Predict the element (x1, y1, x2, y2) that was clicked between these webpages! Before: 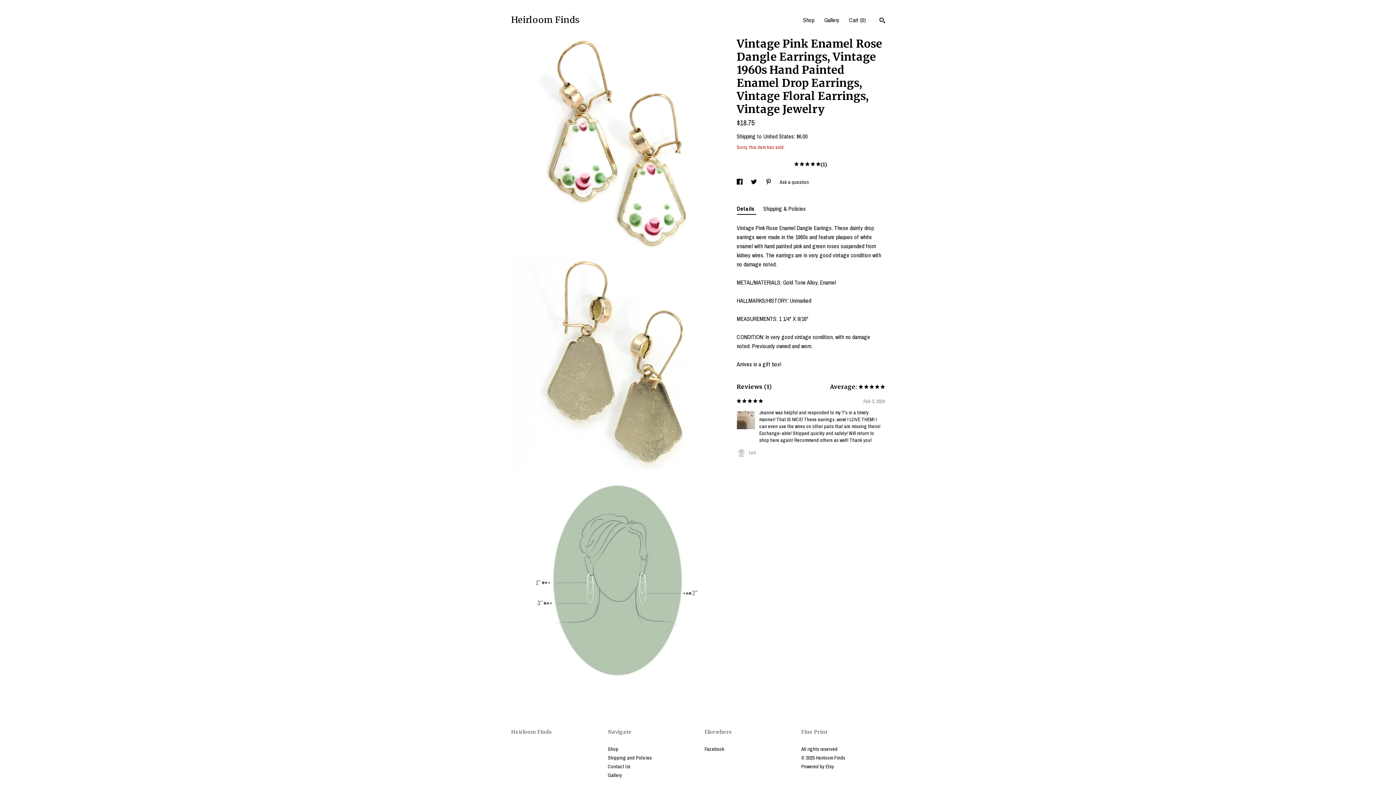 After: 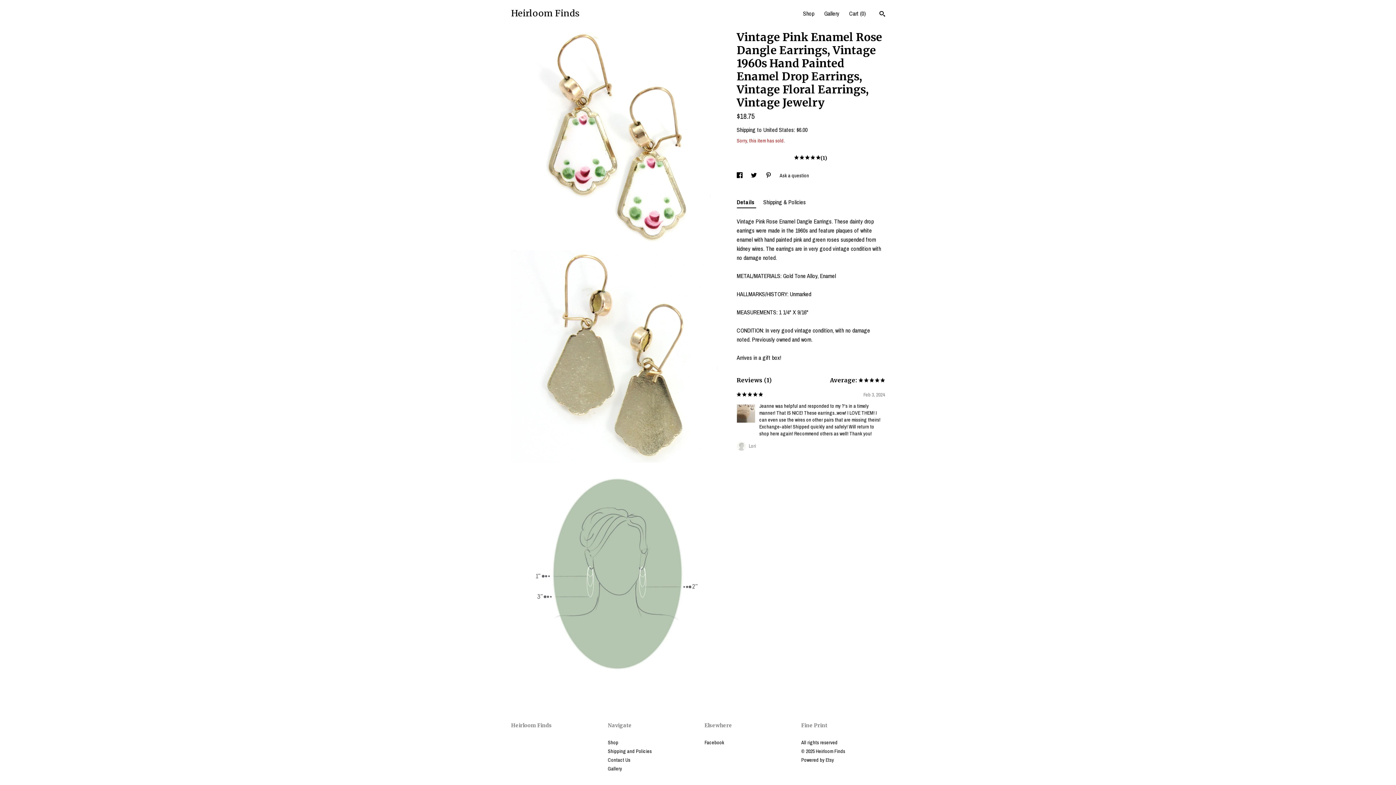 Action: label:     
(1) bbox: (736, 161, 885, 167)